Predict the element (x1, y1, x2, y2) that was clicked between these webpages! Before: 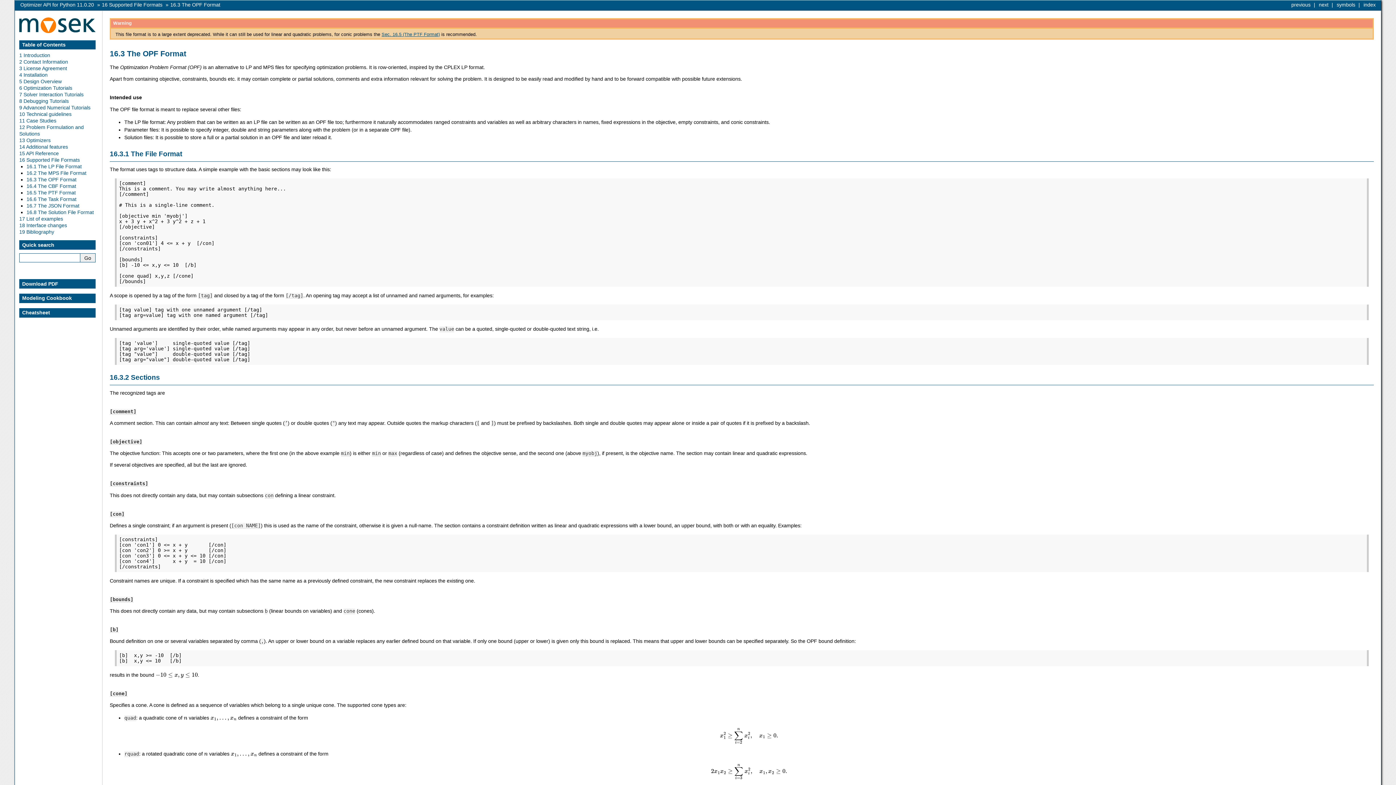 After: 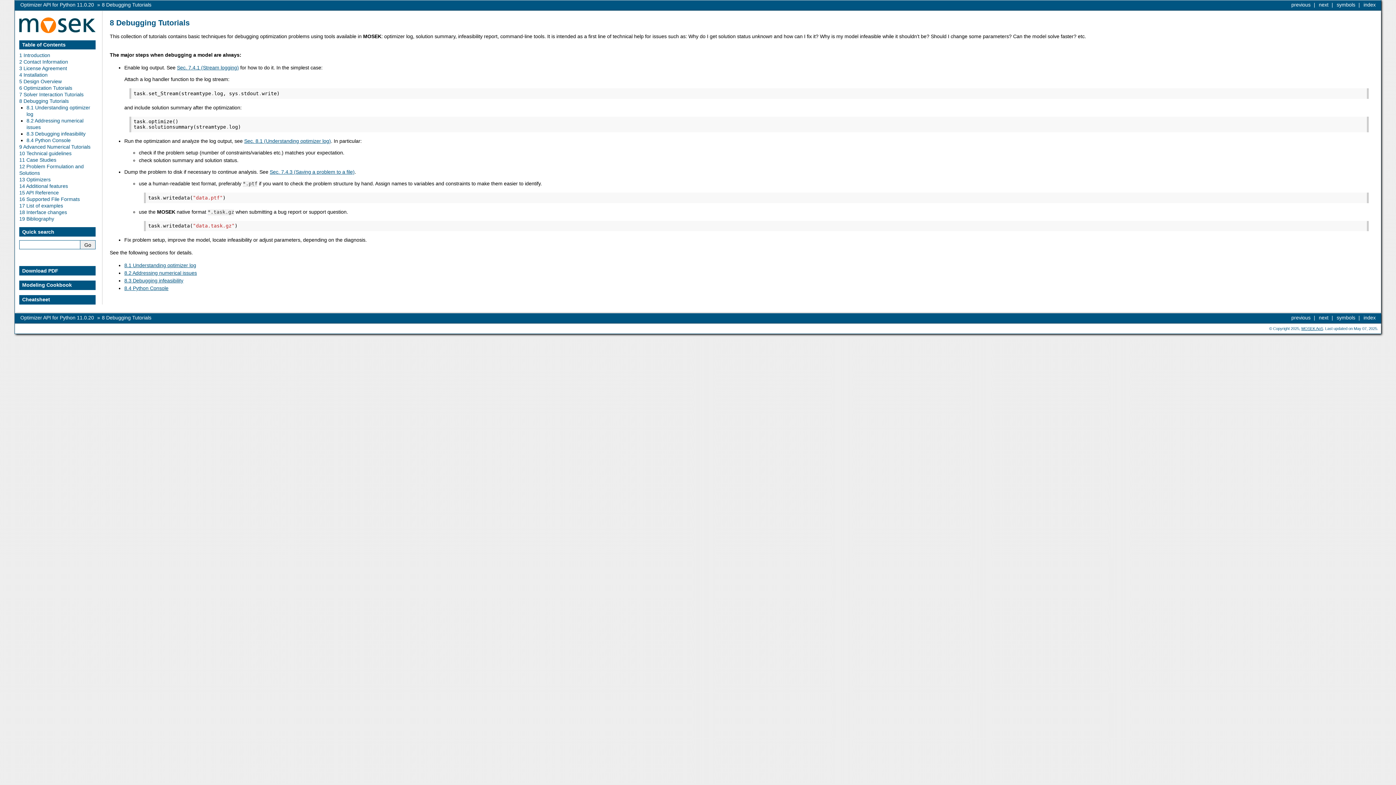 Action: bbox: (19, 98, 68, 104) label: 8 Debugging Tutorials